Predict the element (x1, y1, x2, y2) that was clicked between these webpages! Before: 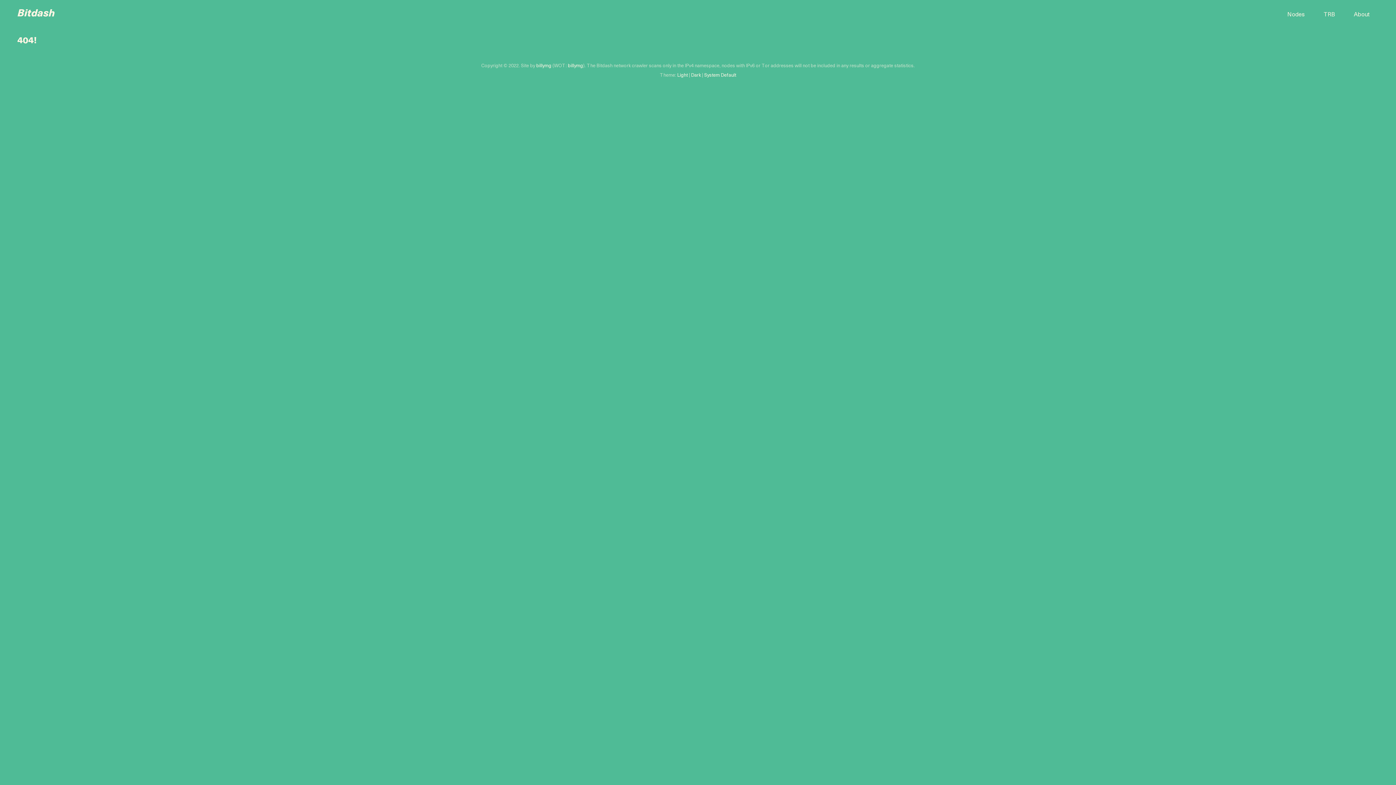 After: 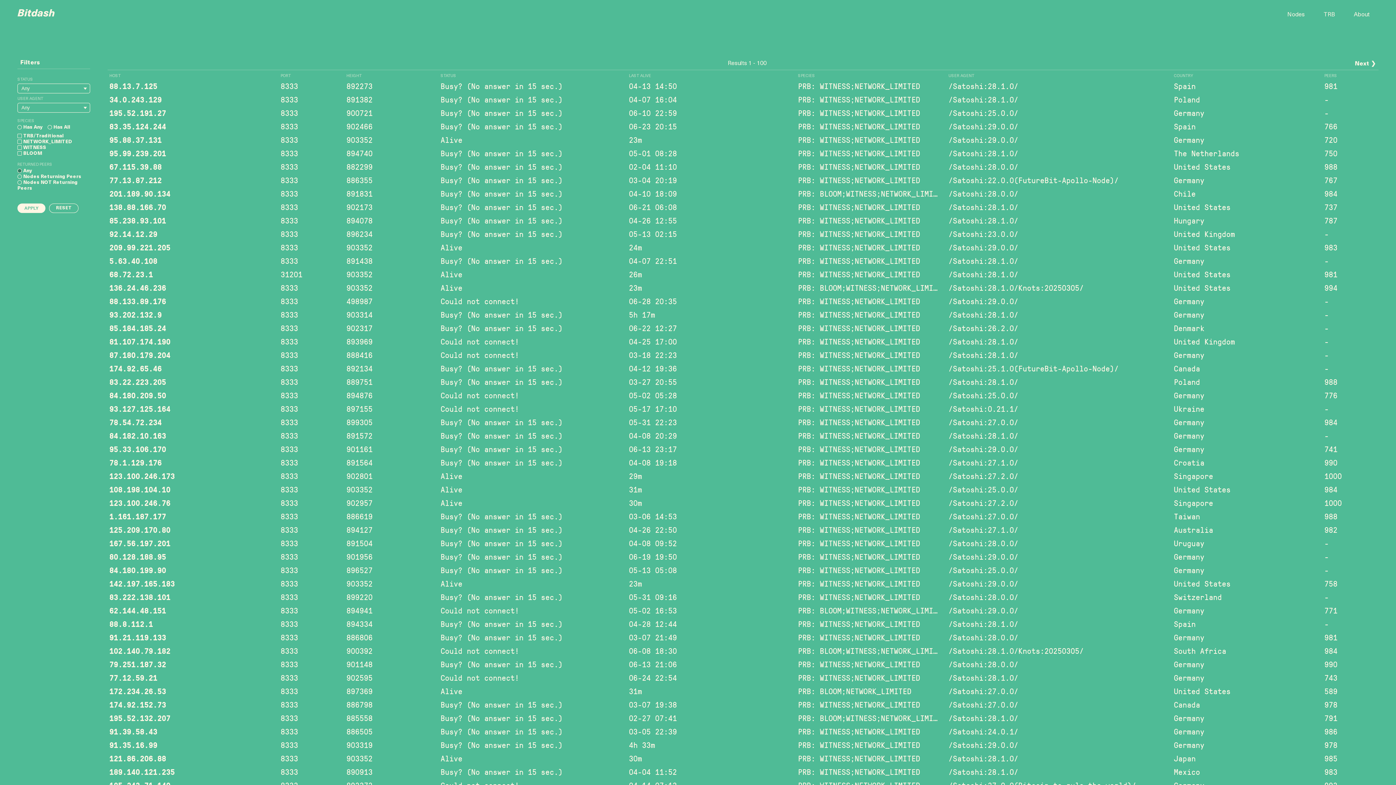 Action: label: Nodes bbox: (1278, 10, 1313, 19)